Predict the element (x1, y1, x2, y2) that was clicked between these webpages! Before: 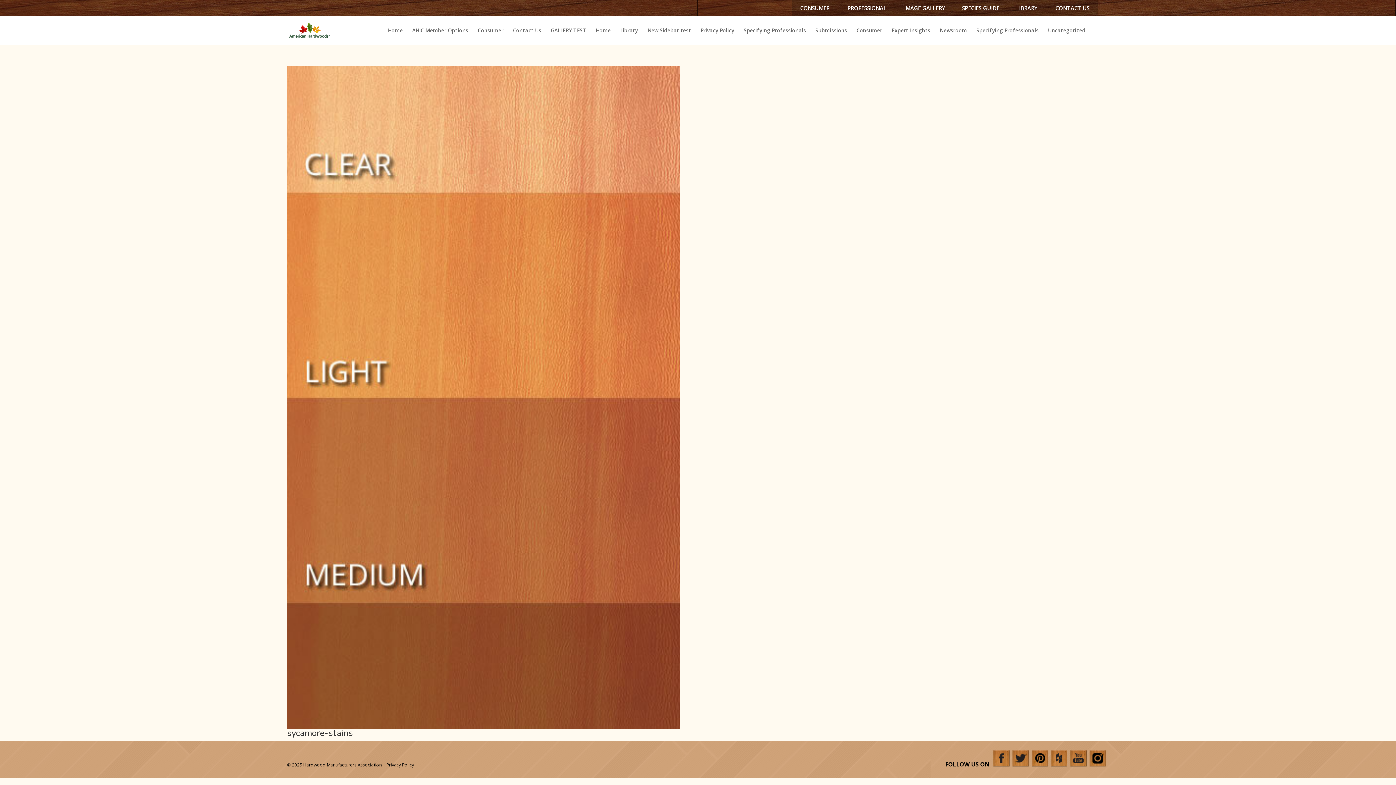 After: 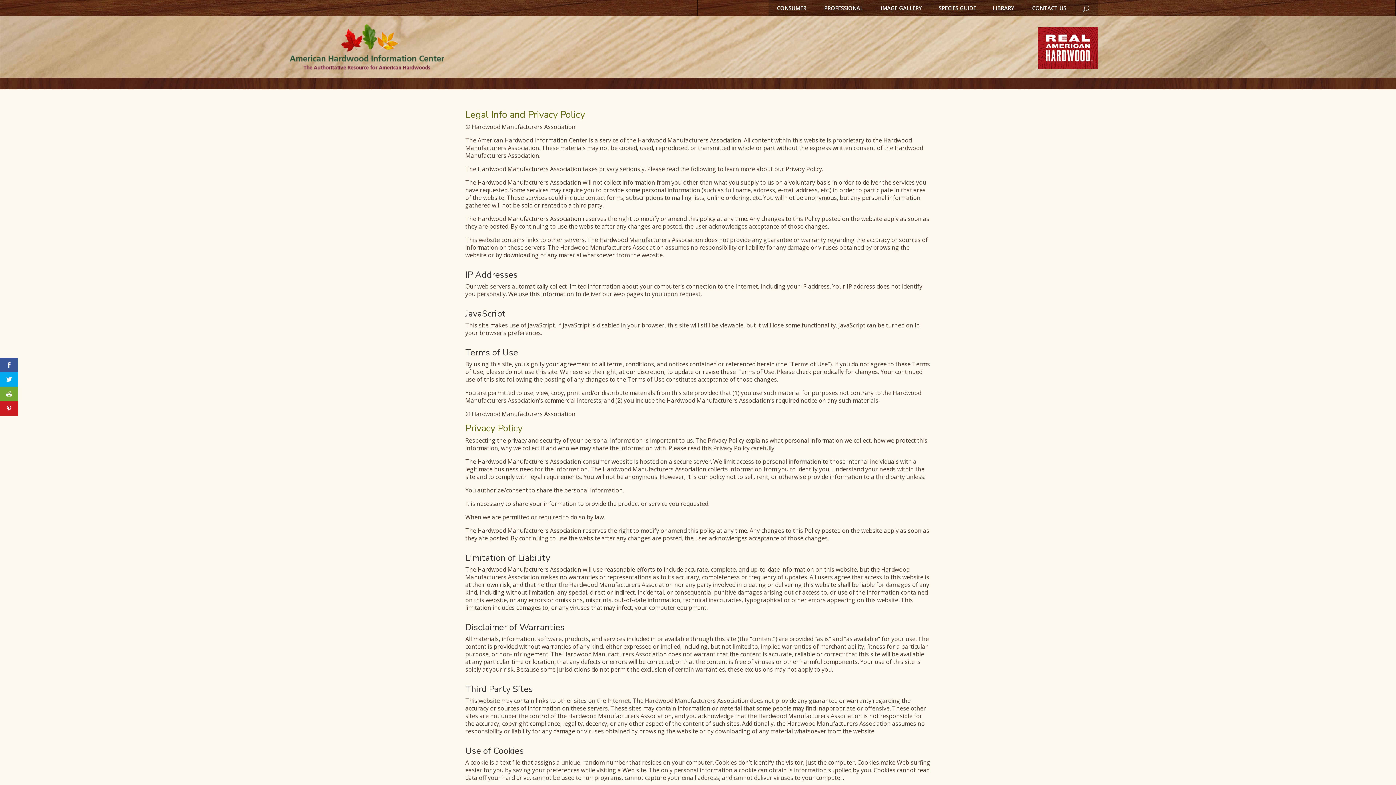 Action: bbox: (386, 762, 414, 768) label: Privacy Policy